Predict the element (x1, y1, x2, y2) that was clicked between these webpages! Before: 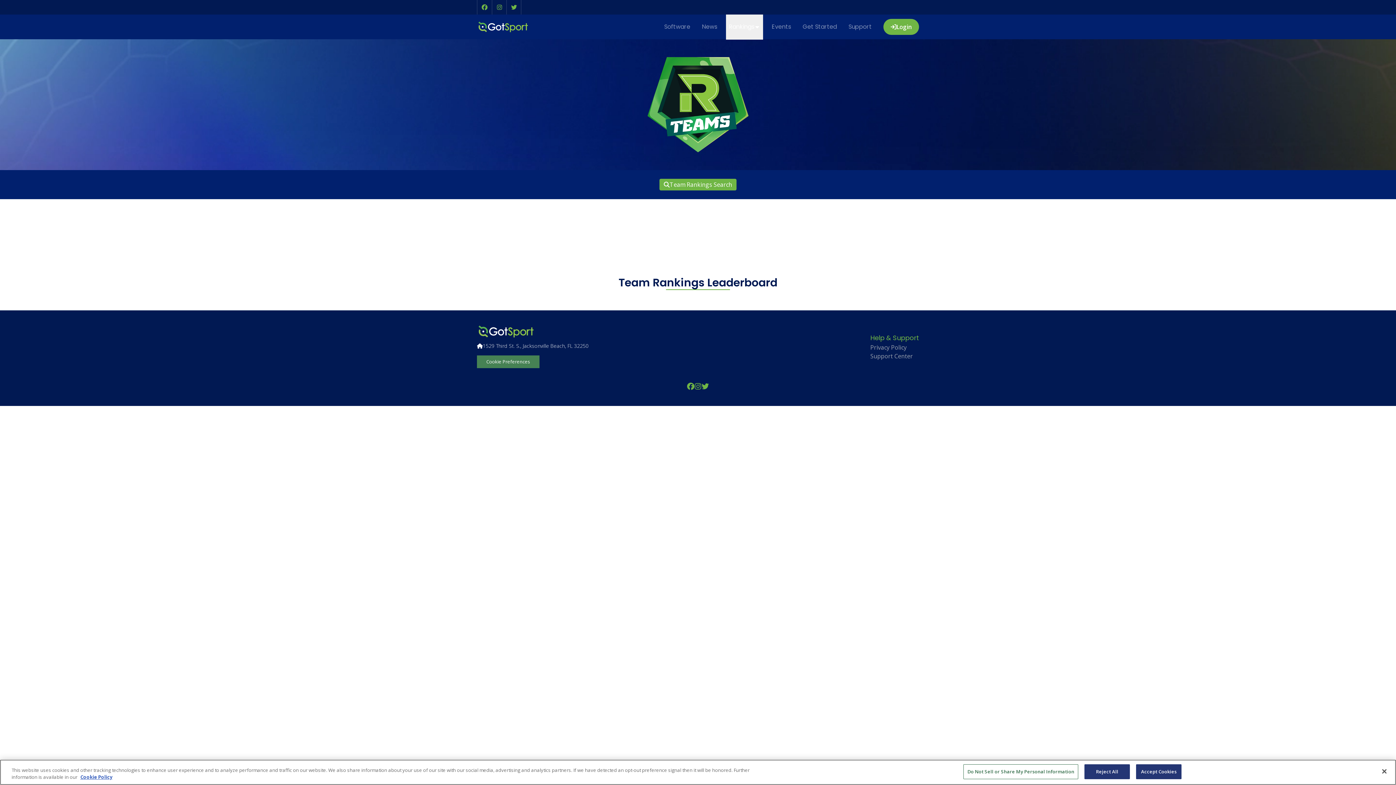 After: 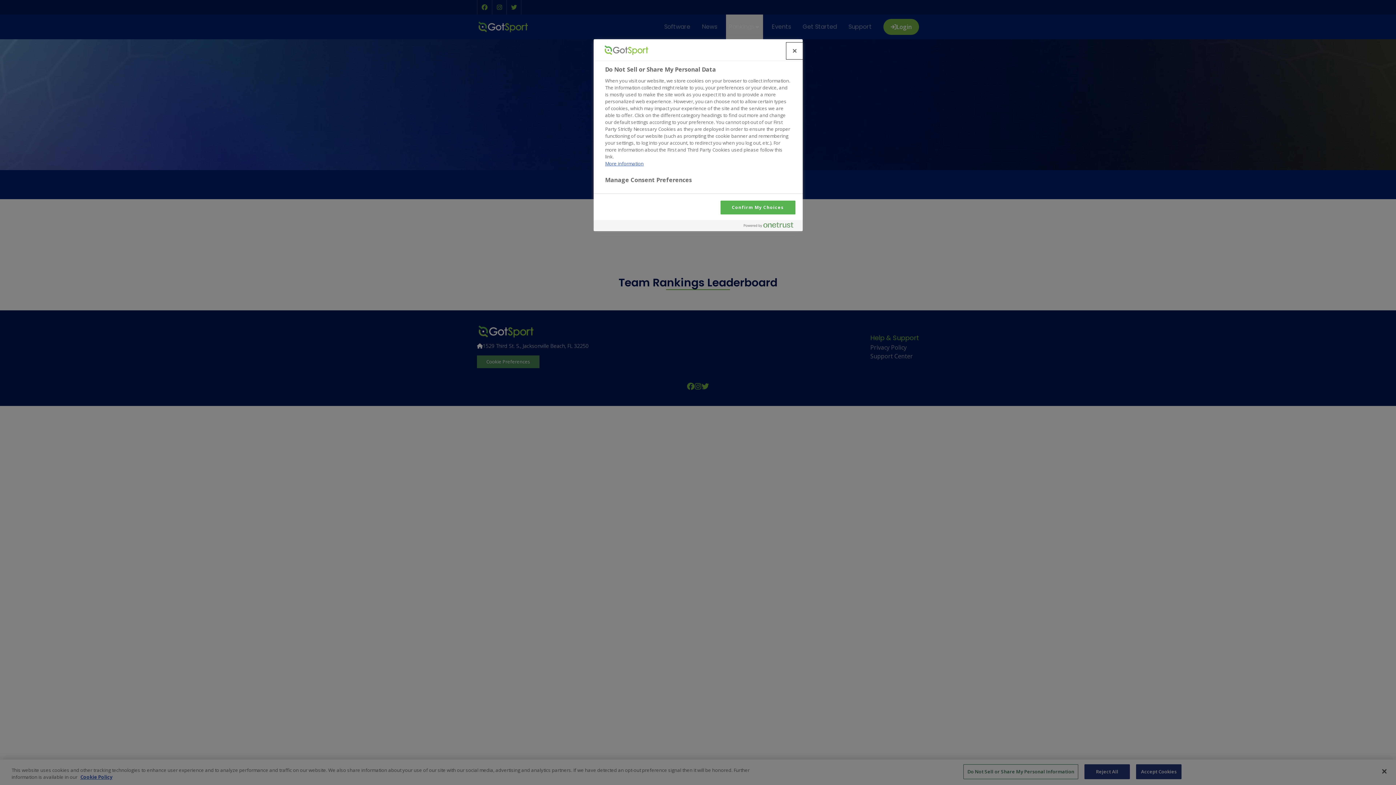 Action: label: Cookie Preferences bbox: (477, 364, 539, 377)